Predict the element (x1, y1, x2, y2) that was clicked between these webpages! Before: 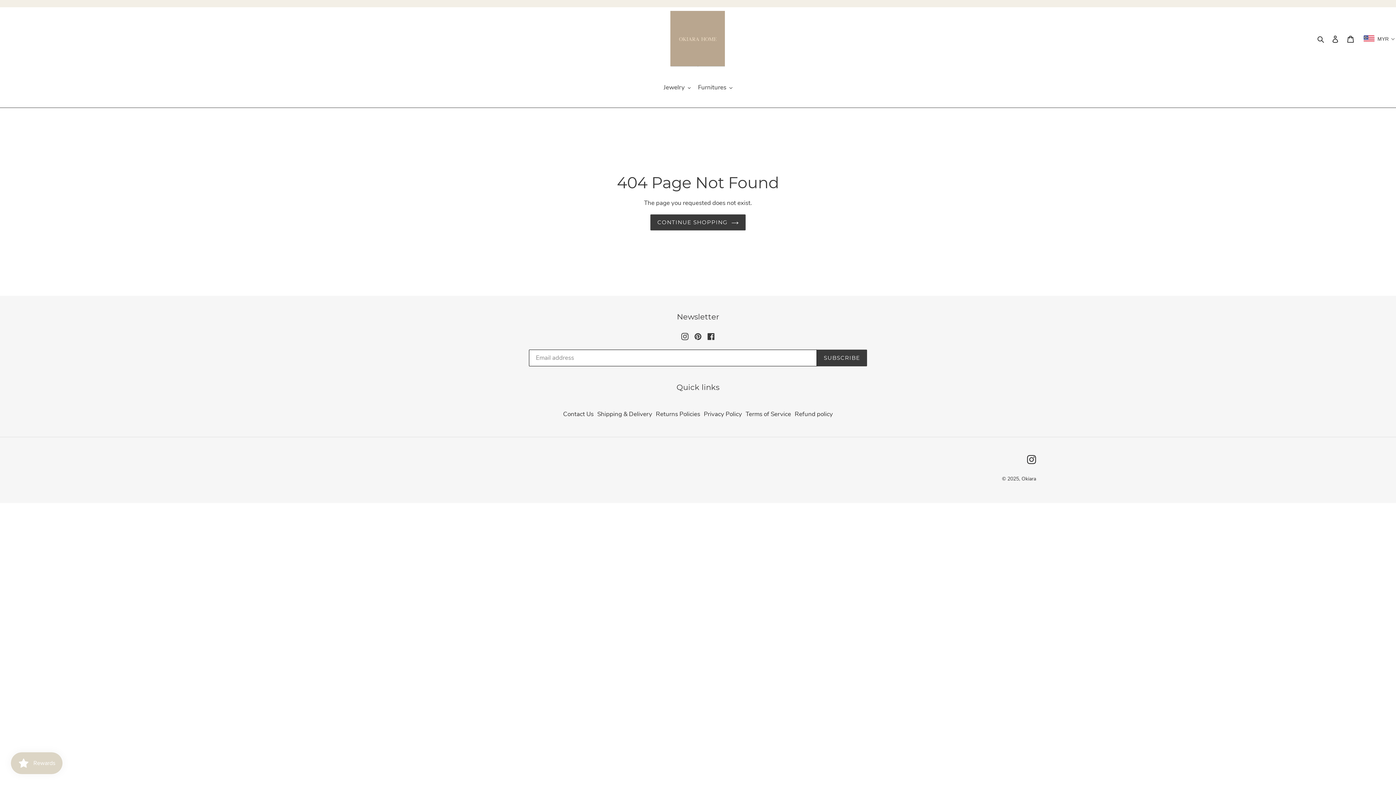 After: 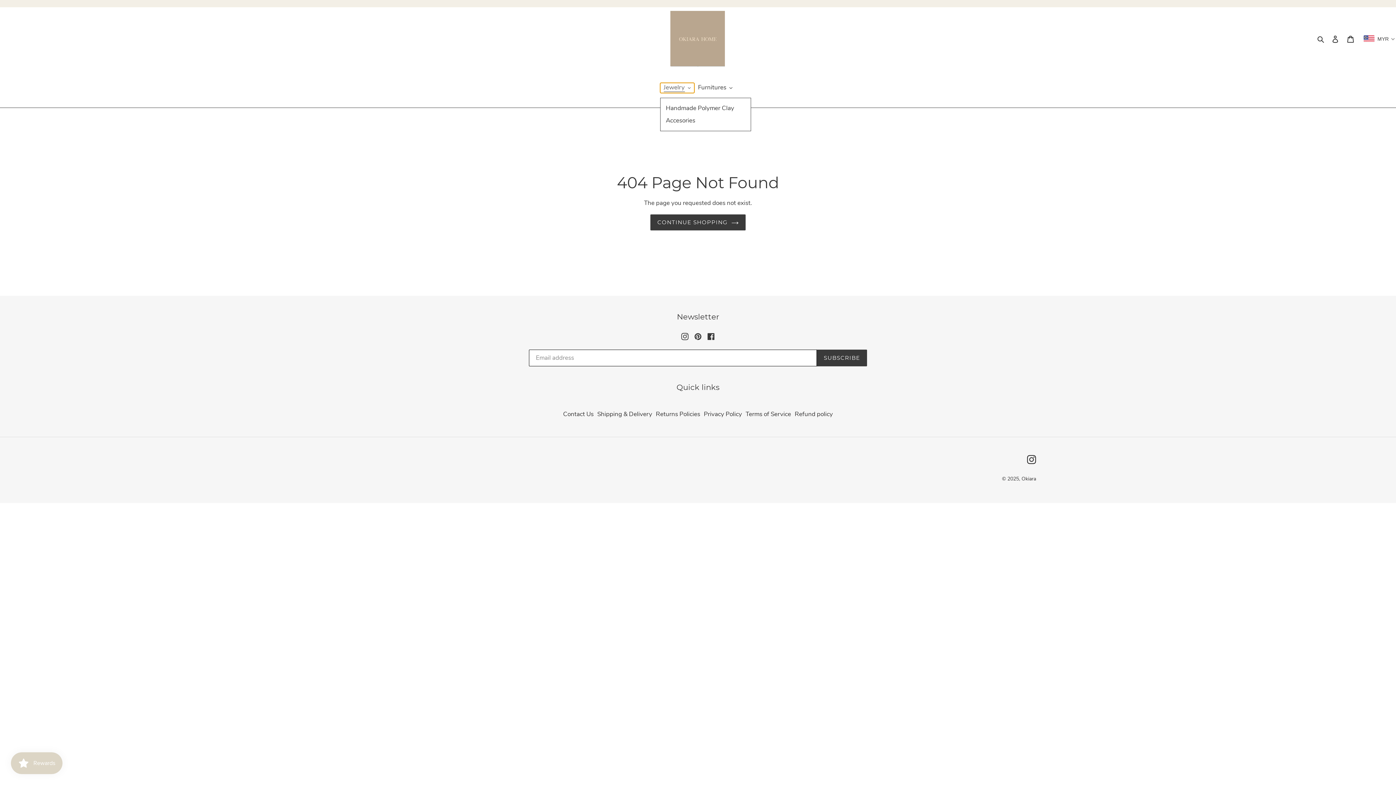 Action: bbox: (660, 82, 694, 93) label: Jewelry